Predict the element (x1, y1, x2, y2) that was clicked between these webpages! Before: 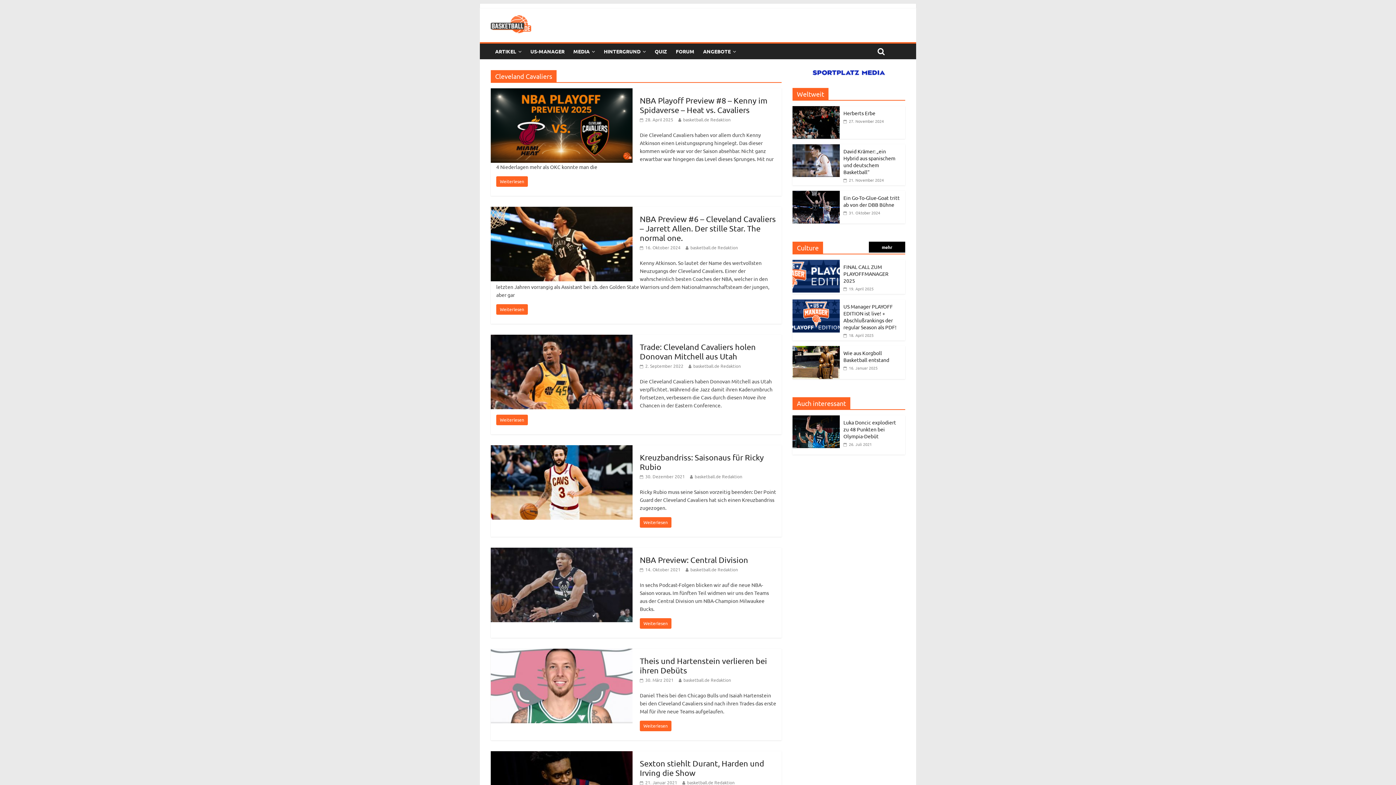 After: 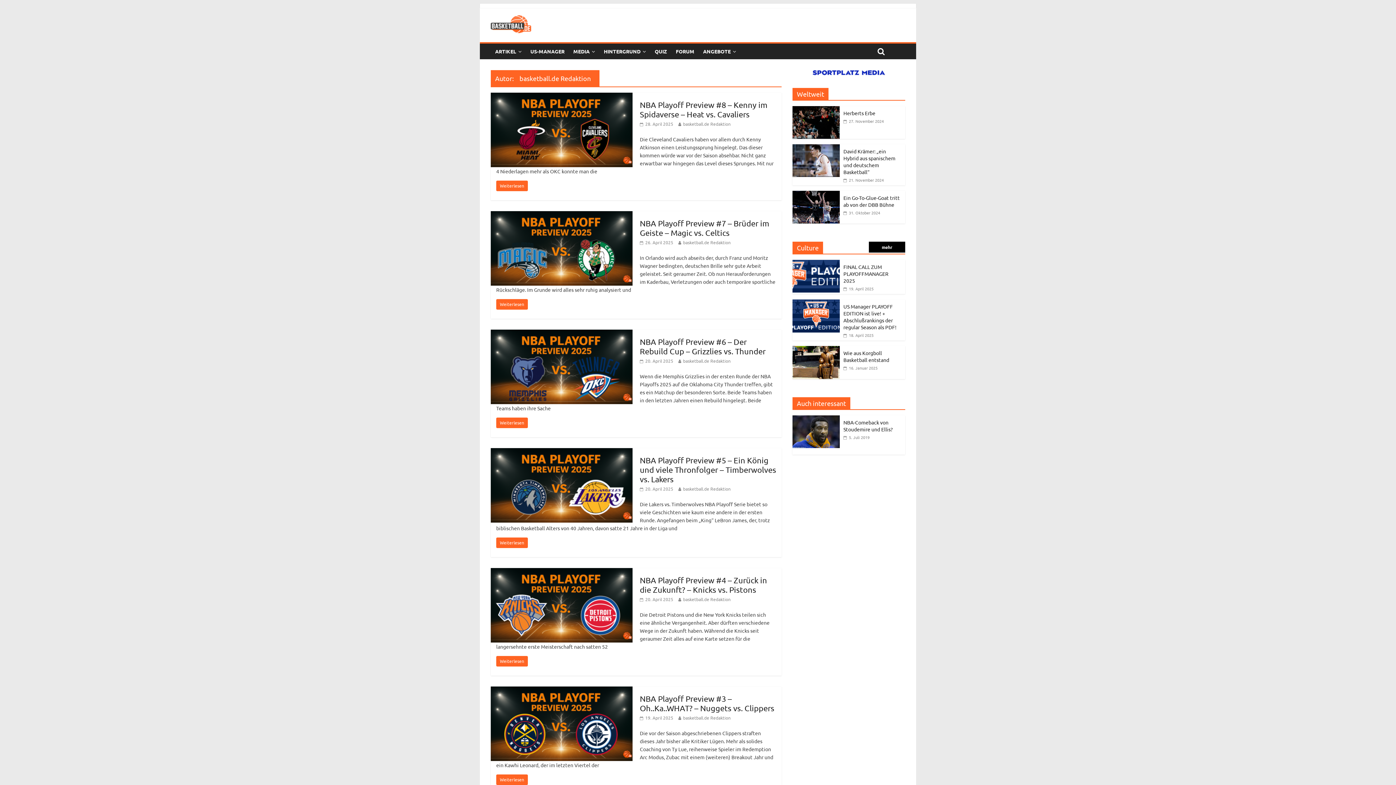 Action: bbox: (683, 116, 730, 122) label: basketball.de Redaktion